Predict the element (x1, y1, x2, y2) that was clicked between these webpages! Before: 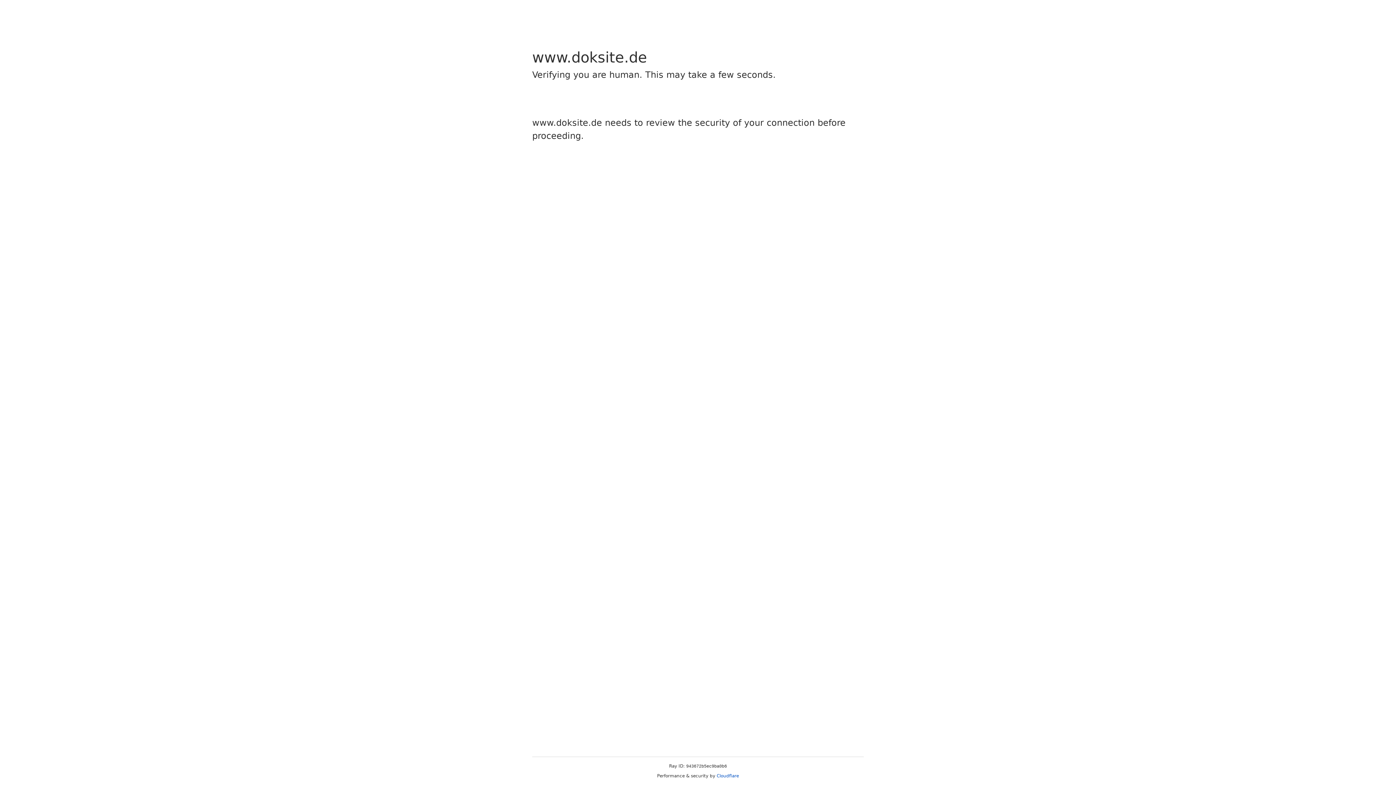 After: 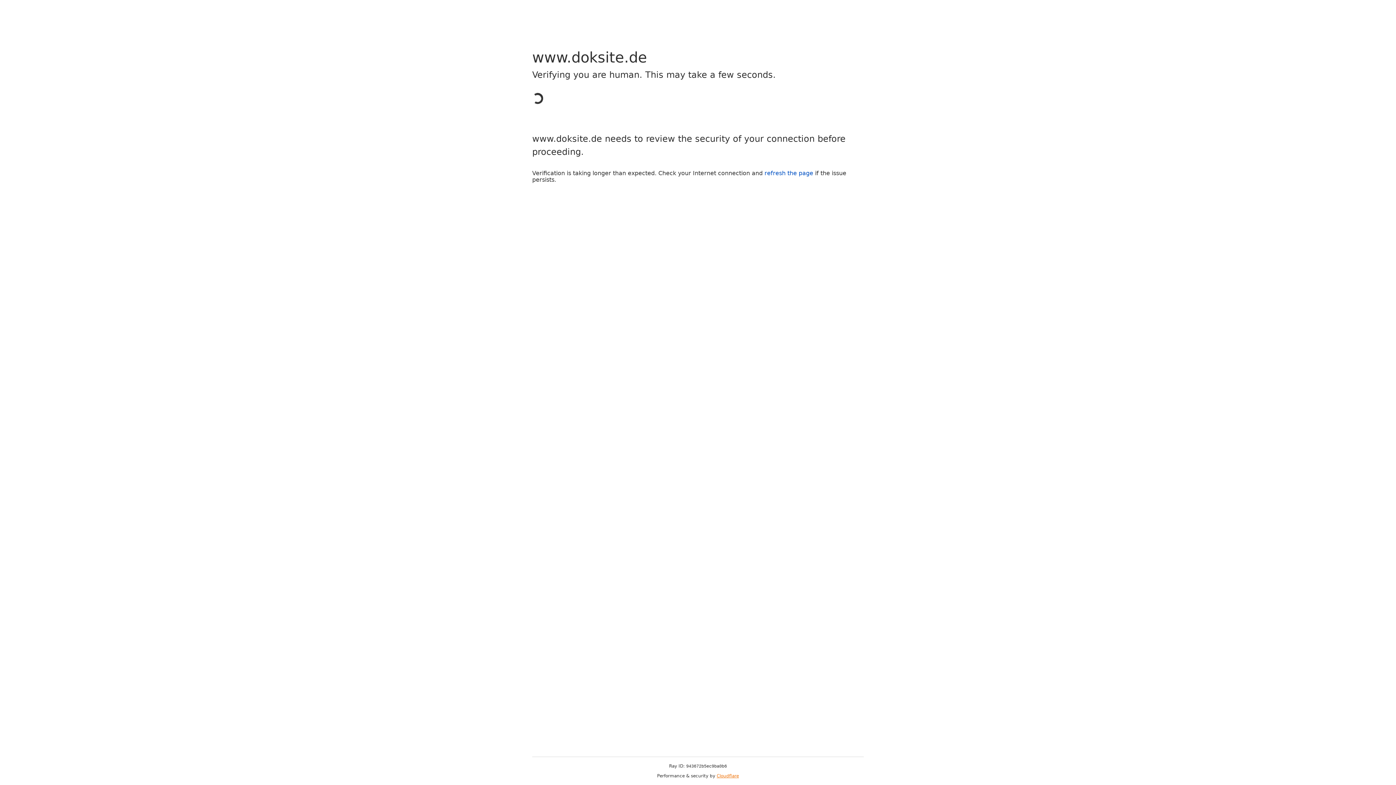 Action: bbox: (716, 773, 739, 778) label: Cloudflare